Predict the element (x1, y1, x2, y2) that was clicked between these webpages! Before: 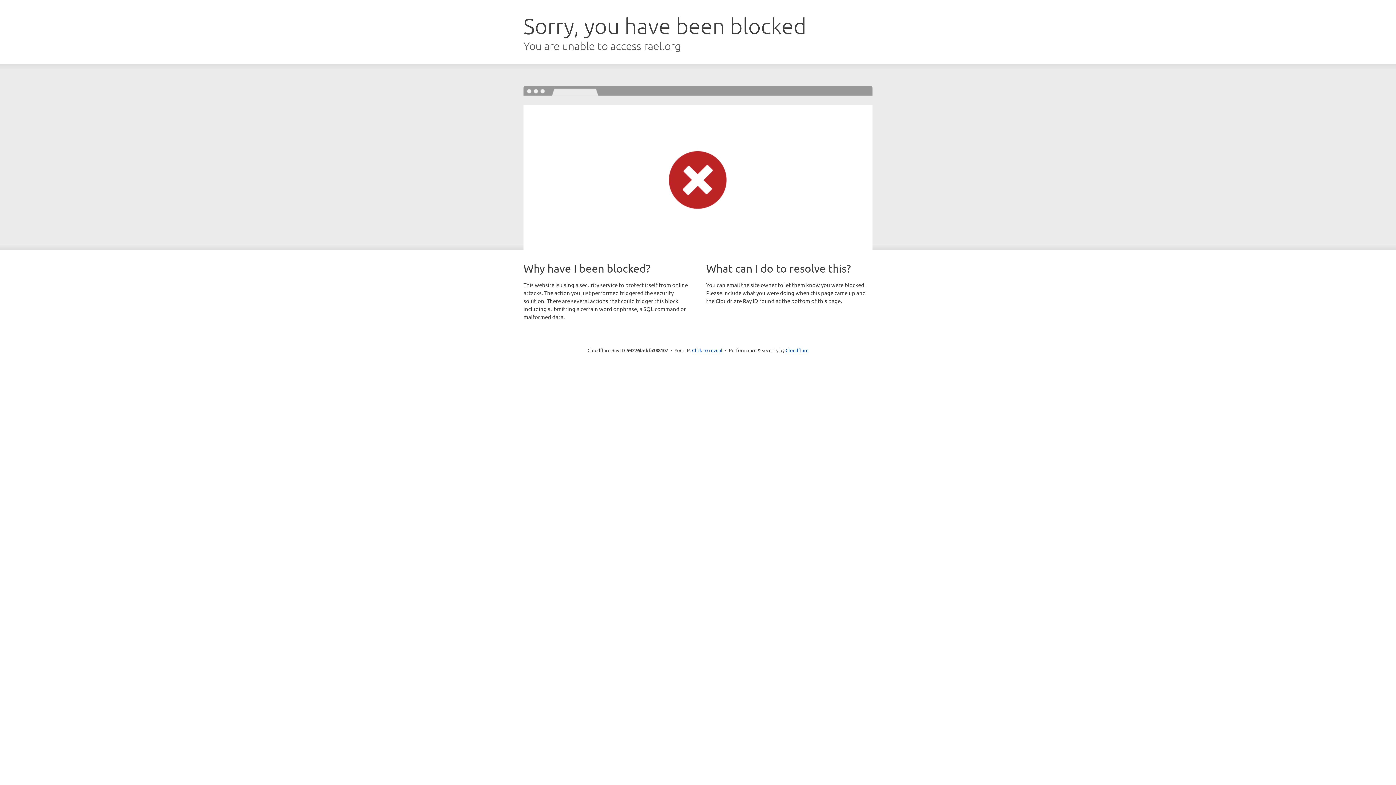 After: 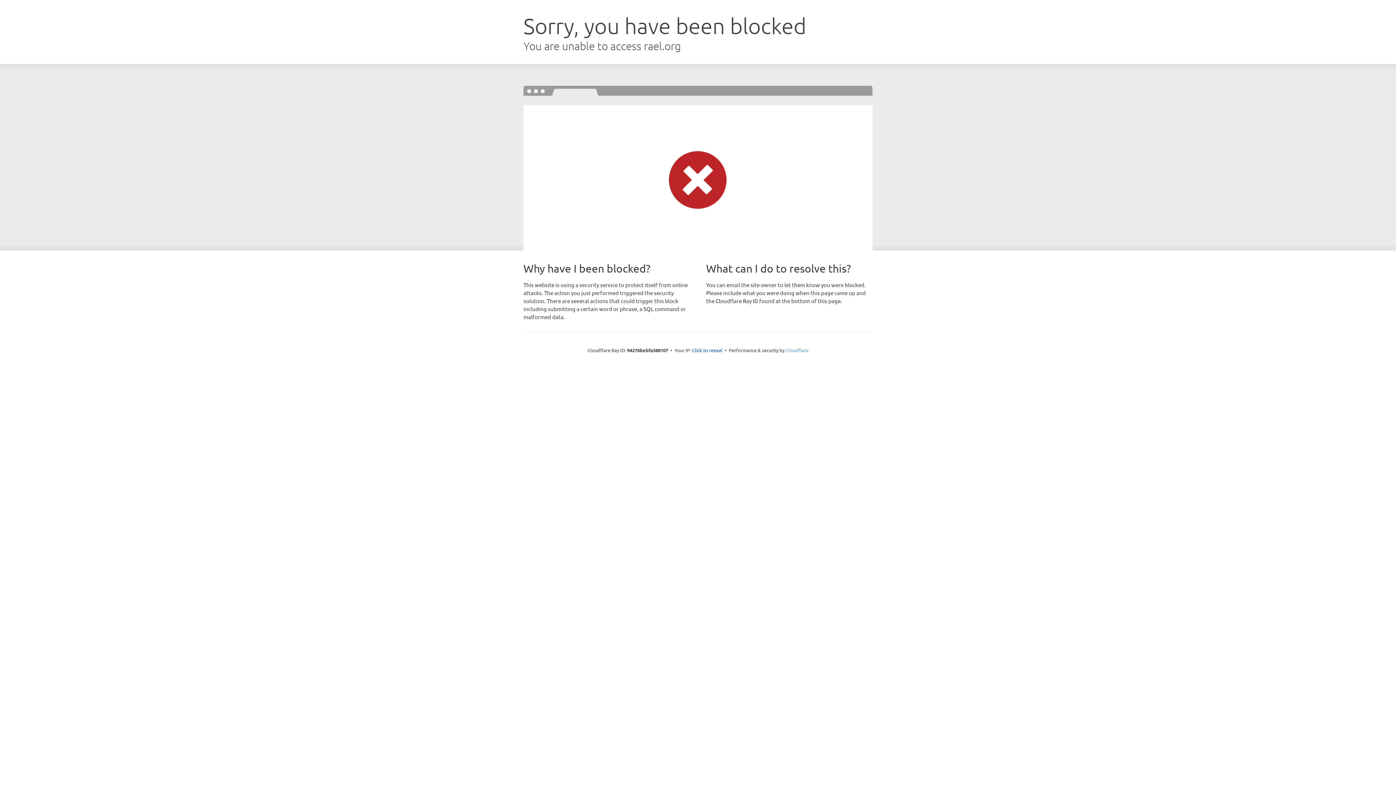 Action: label: Cloudflare bbox: (785, 347, 808, 353)